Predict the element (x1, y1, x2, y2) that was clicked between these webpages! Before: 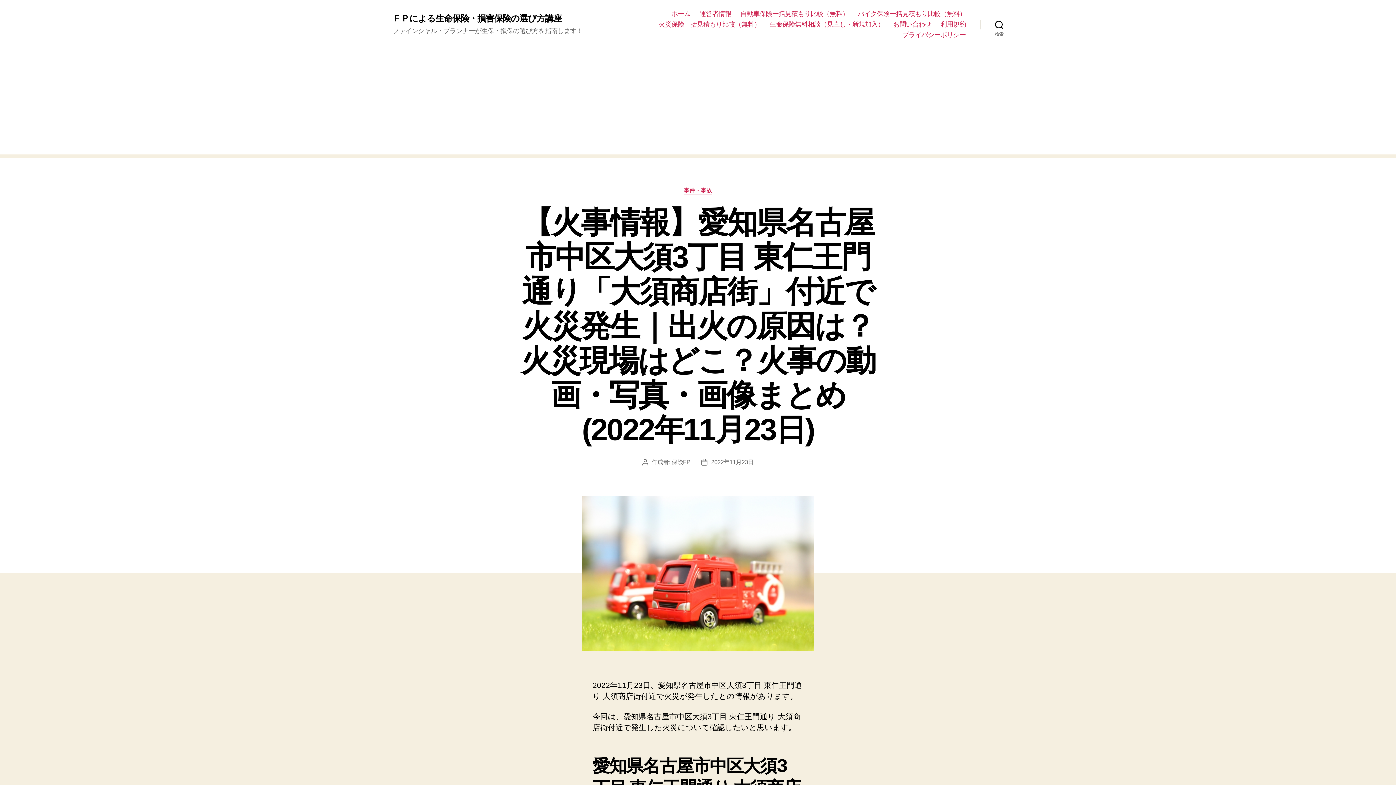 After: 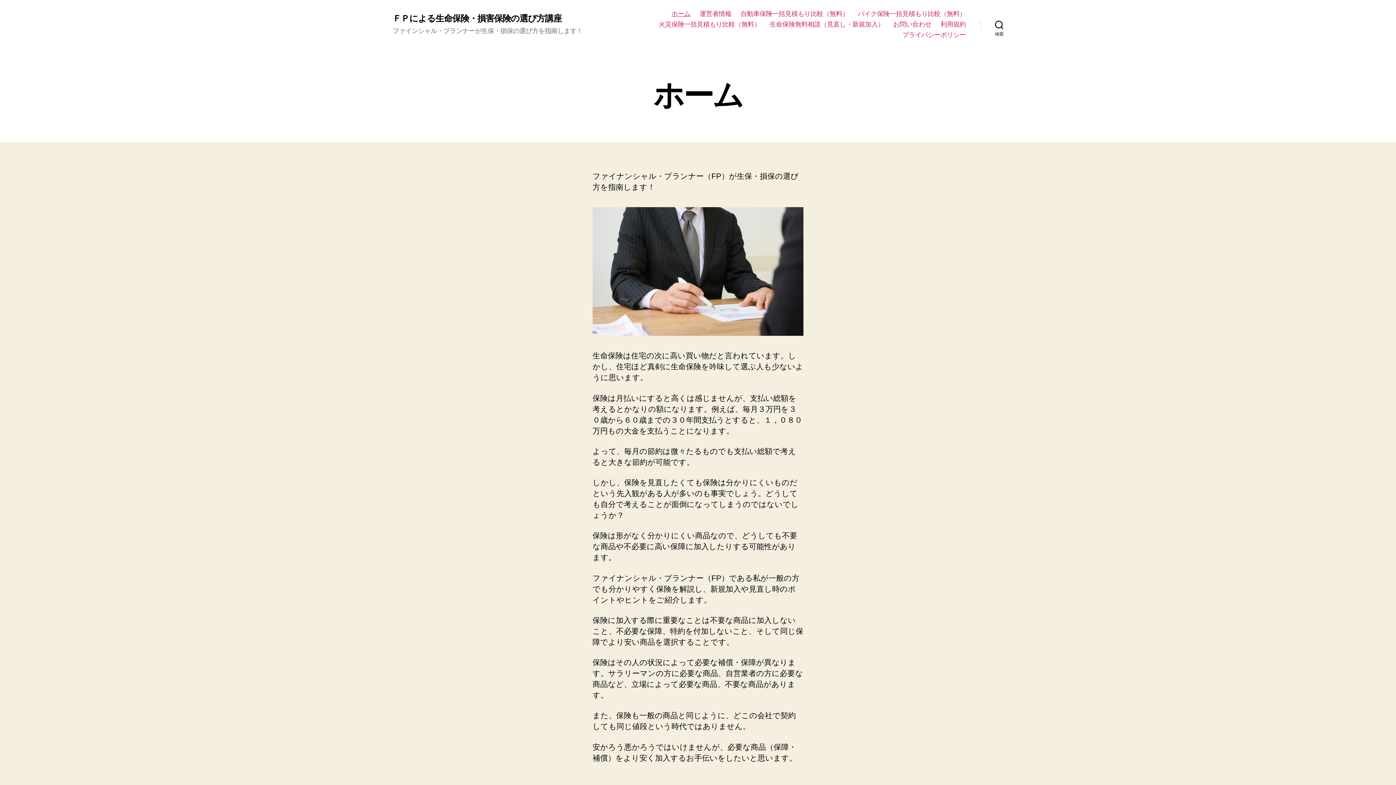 Action: label: ＦＰによる生命保険・損害保険の選び方講座 bbox: (392, 14, 561, 22)